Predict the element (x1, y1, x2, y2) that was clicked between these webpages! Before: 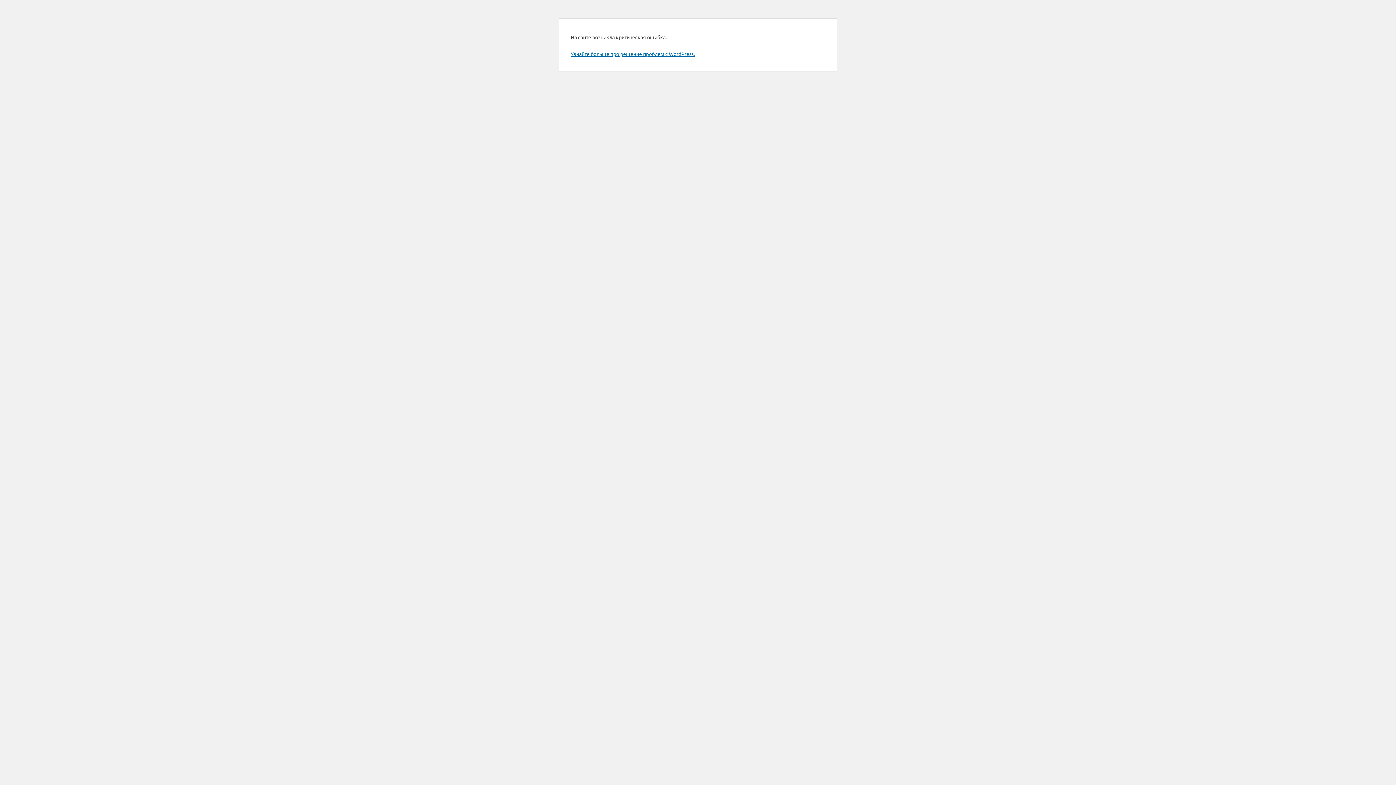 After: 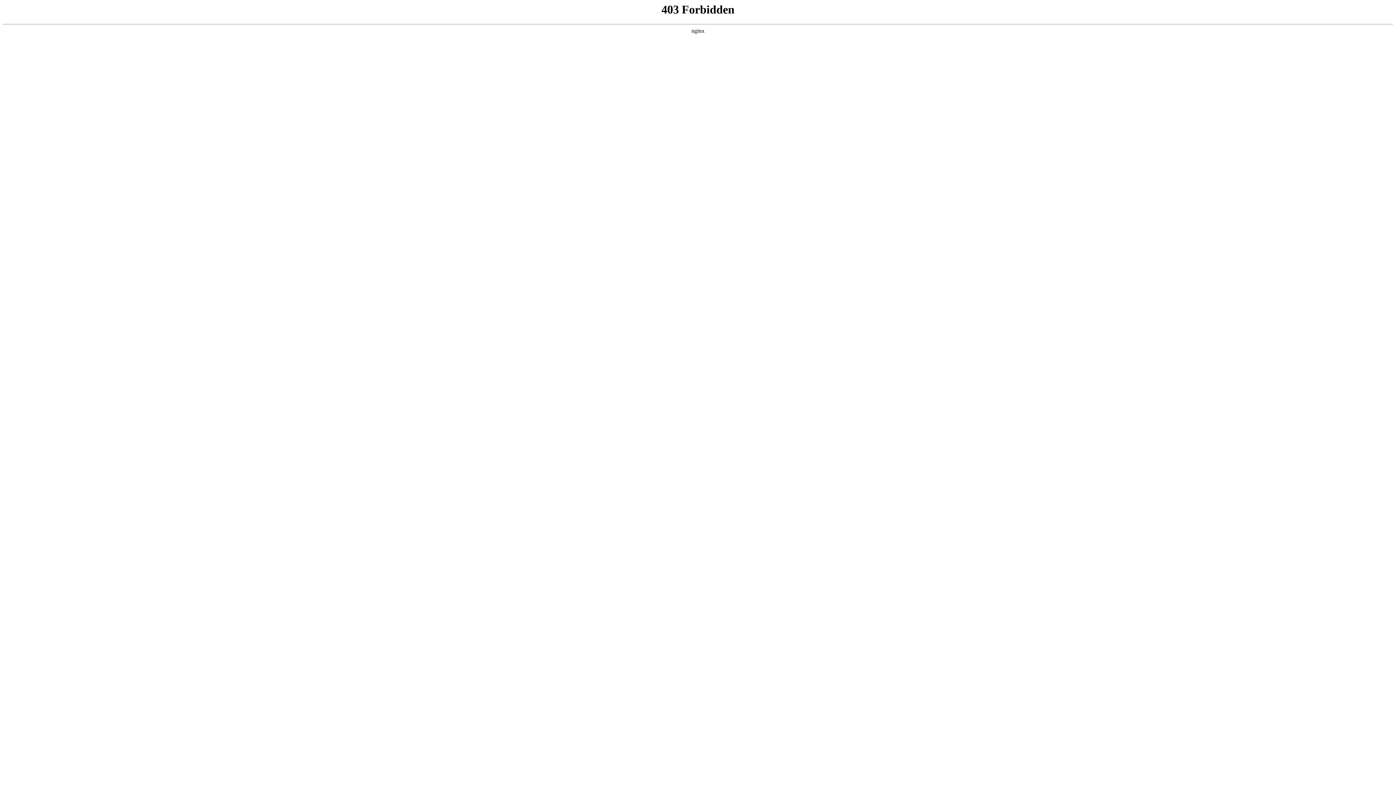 Action: bbox: (570, 50, 694, 57) label: Узнайте больше про решение проблем с WordPress.